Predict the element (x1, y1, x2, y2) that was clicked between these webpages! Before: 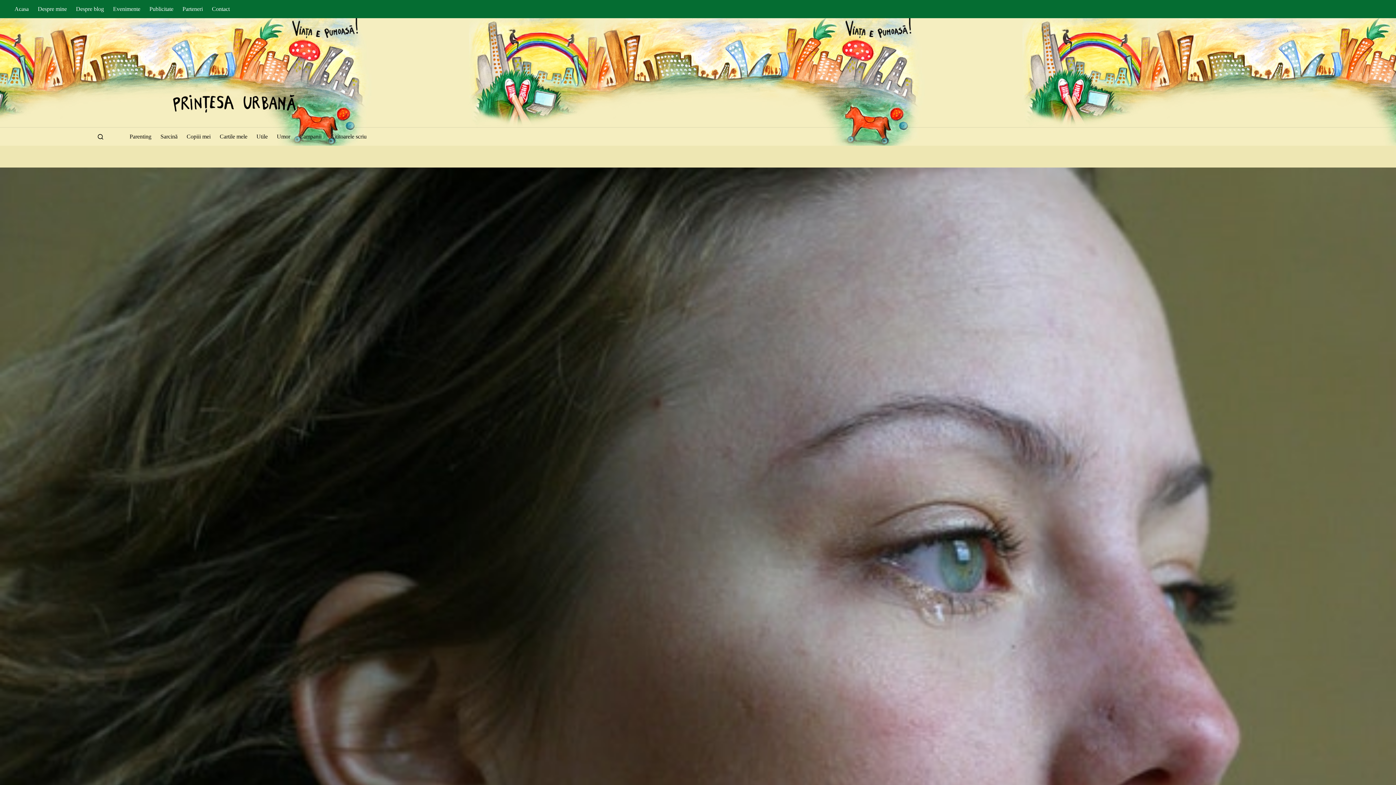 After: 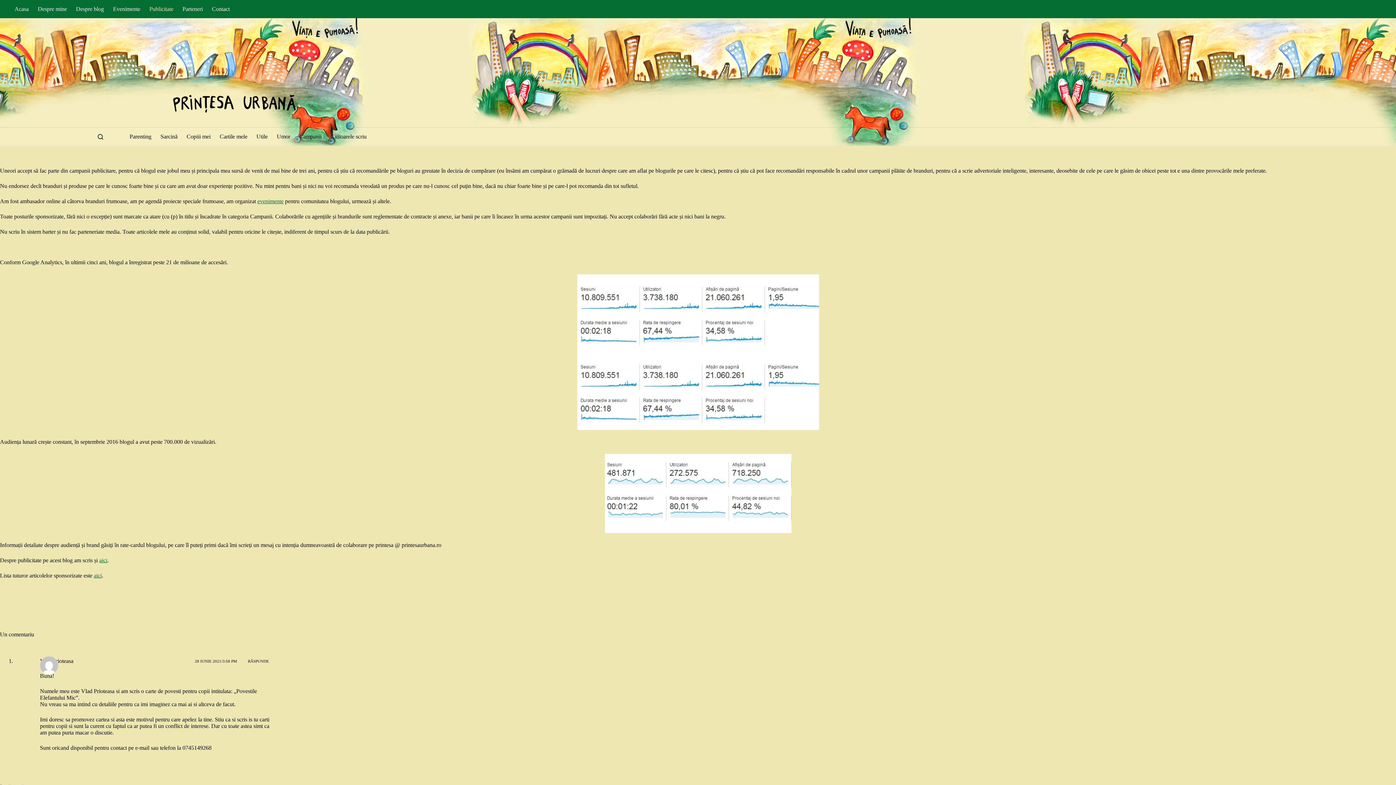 Action: label: Publicitate bbox: (144, 0, 178, 18)